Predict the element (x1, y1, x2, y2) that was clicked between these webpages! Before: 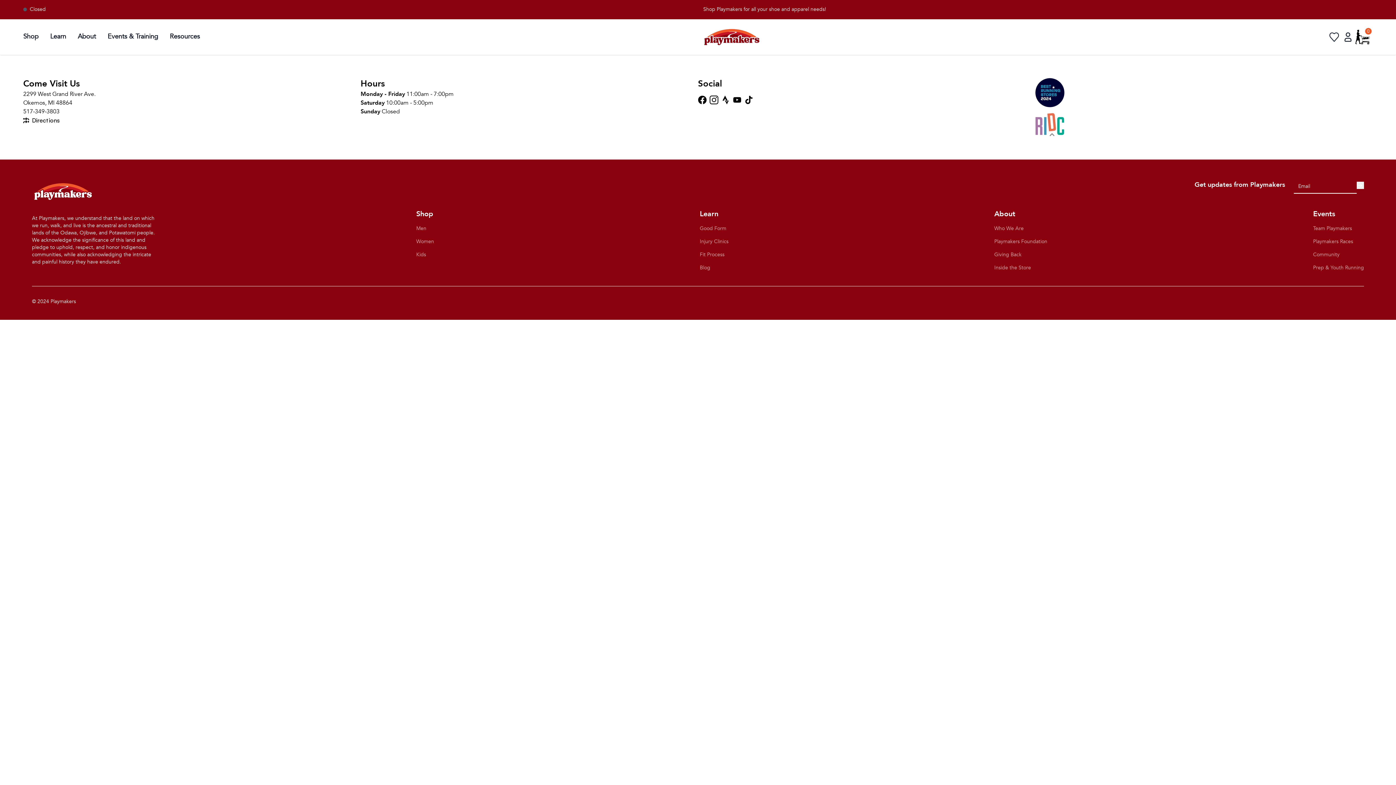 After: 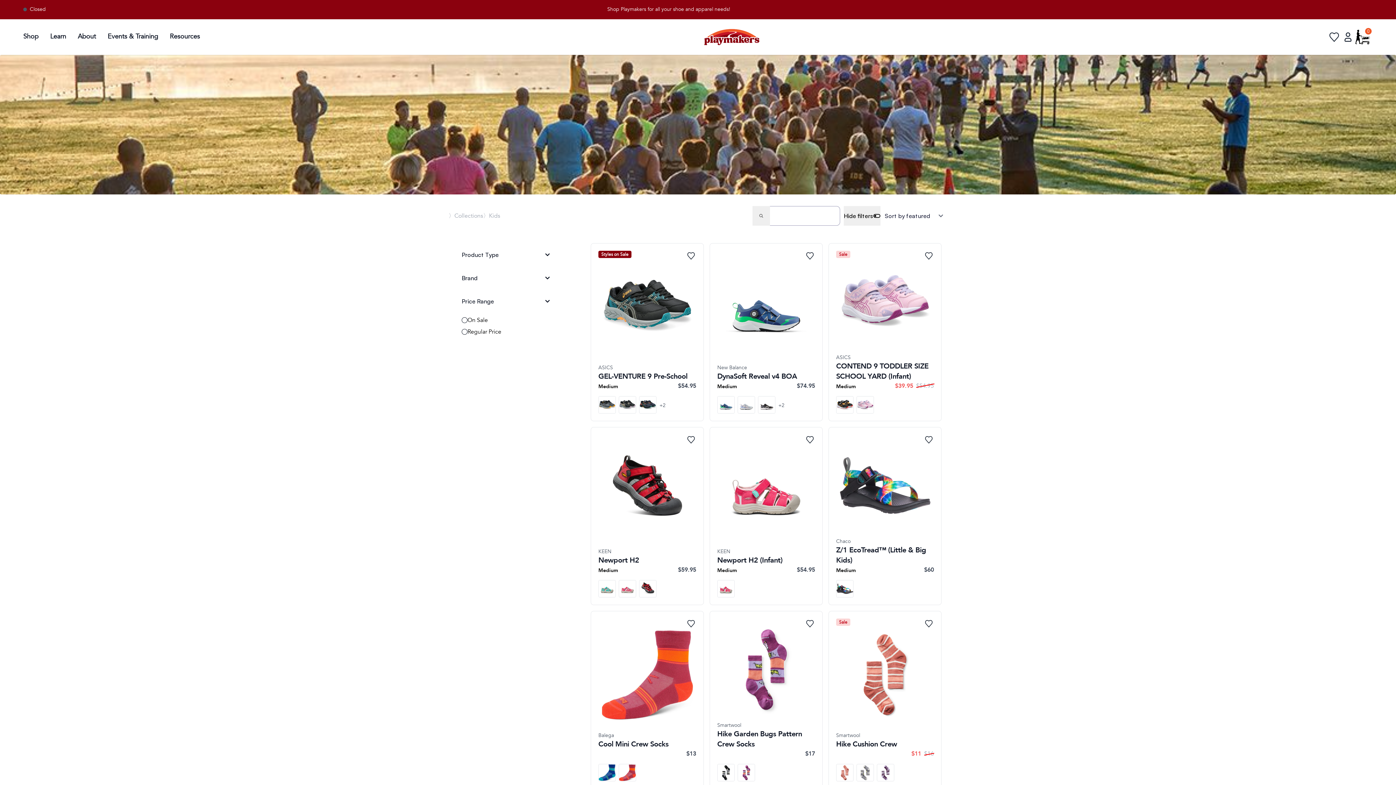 Action: bbox: (416, 251, 426, 258) label: Kids